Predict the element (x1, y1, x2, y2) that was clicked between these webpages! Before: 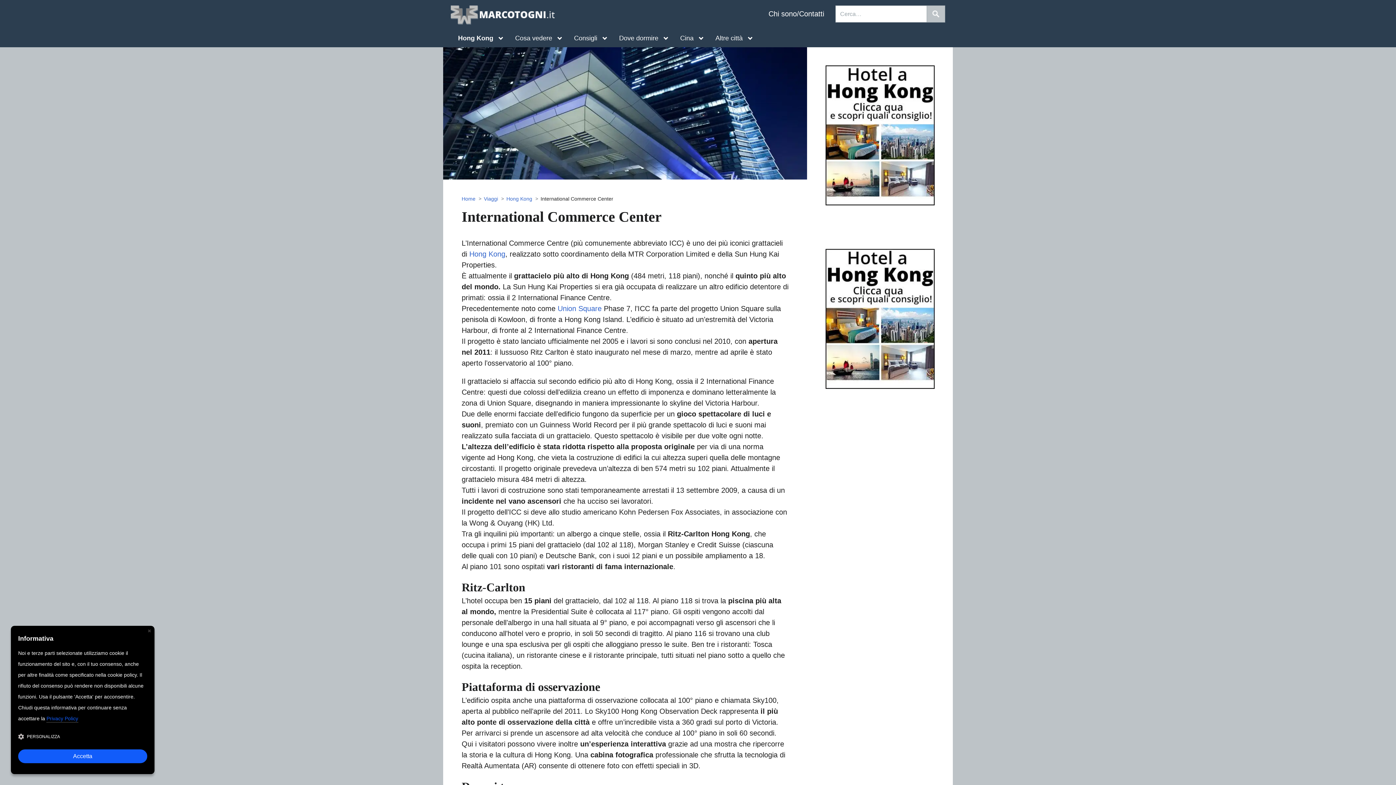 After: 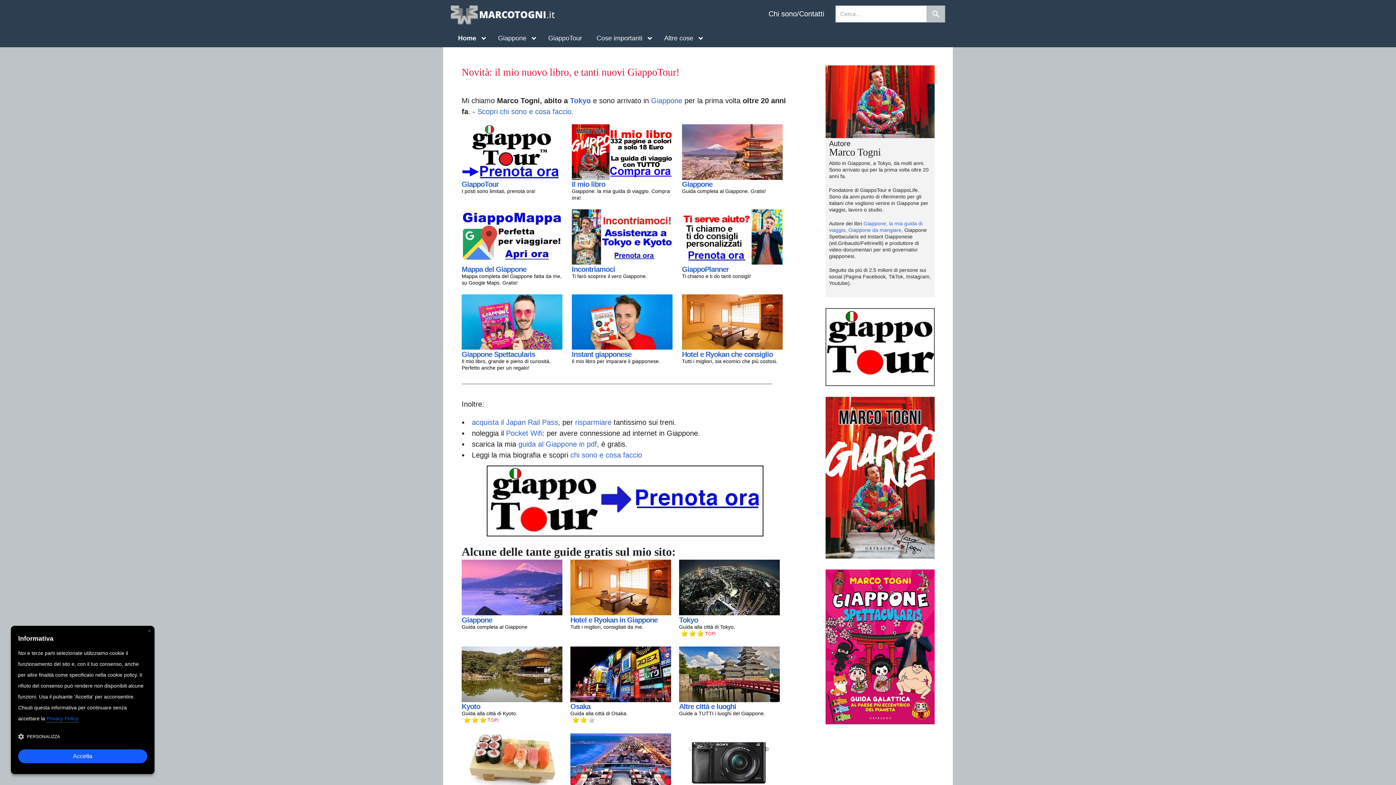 Action: bbox: (450, 5, 556, 24) label: MarcoTogni.it